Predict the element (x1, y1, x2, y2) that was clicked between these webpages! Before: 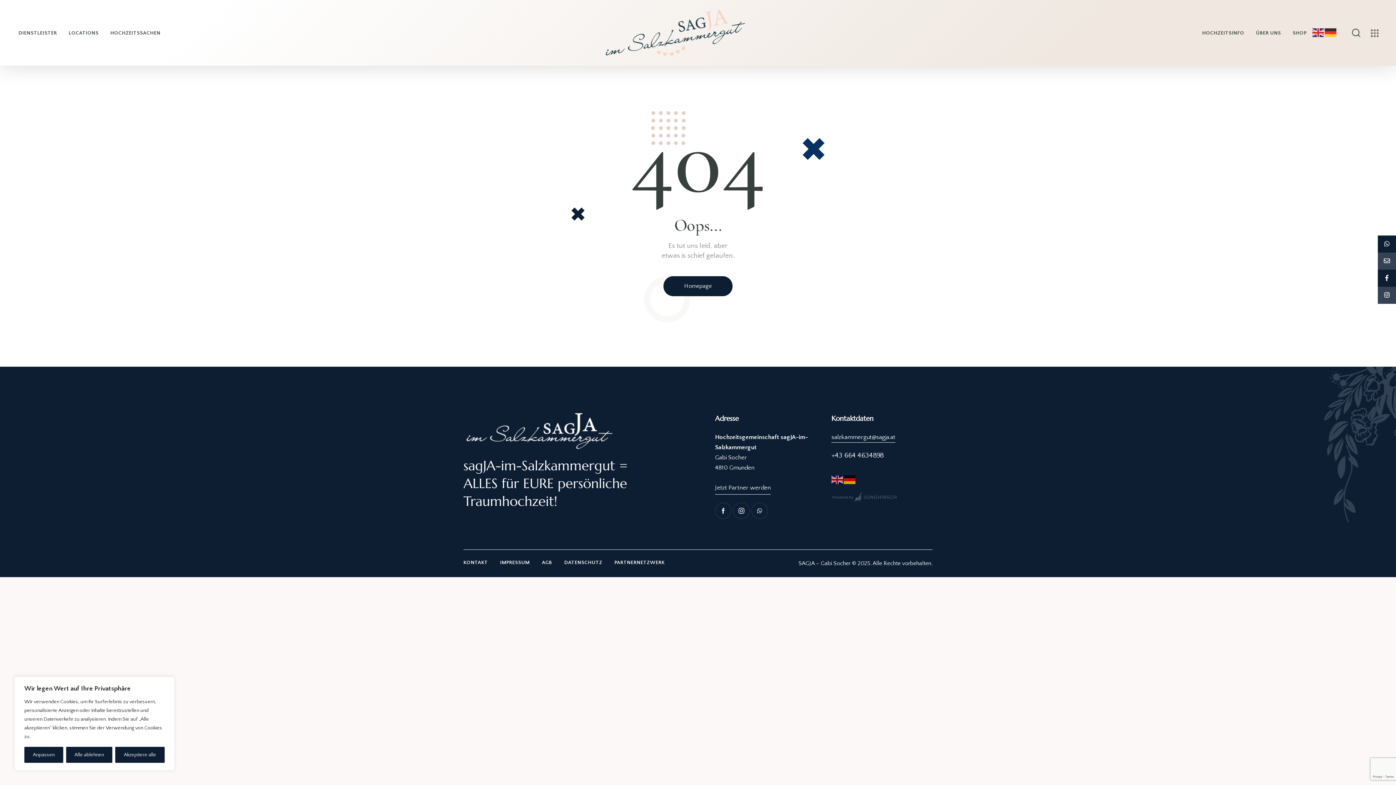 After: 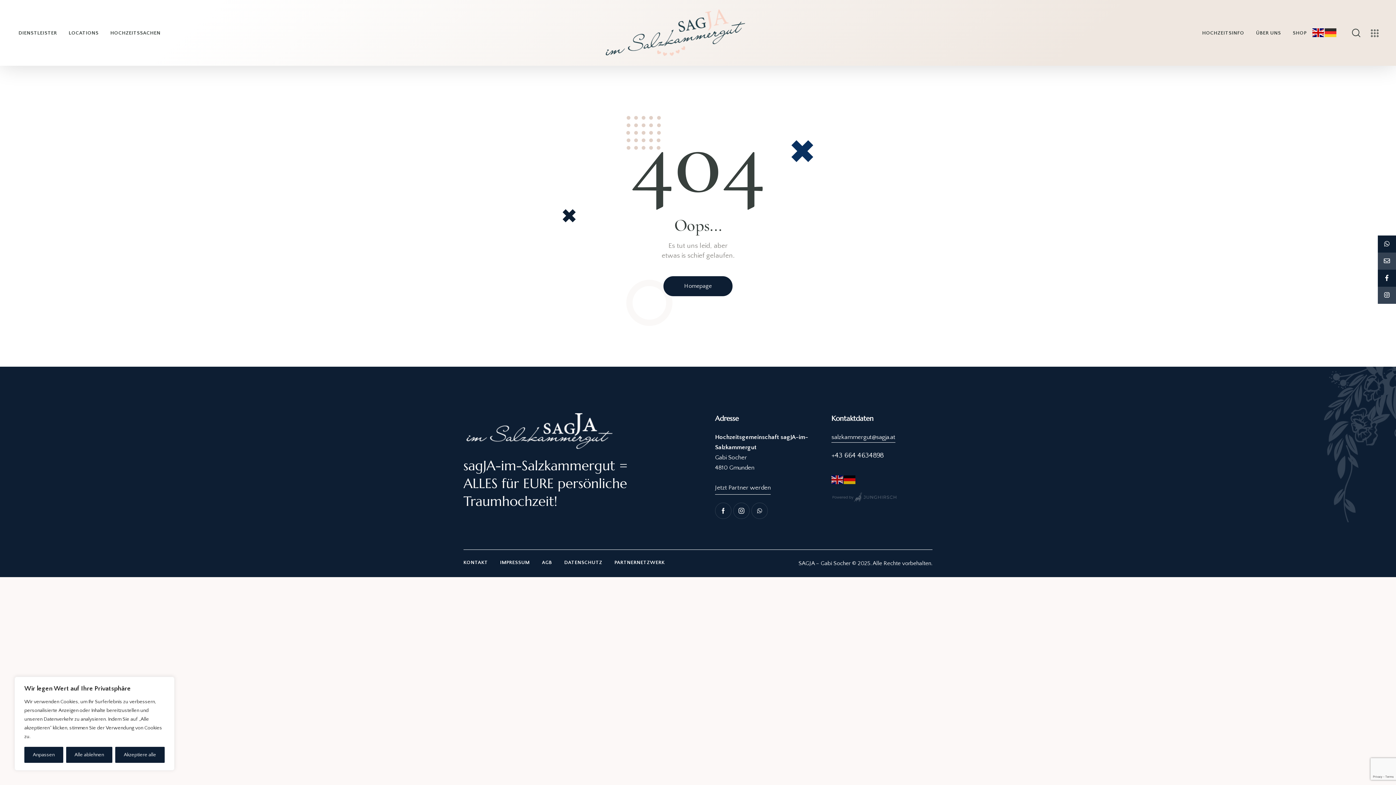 Action: bbox: (1312, 29, 1325, 35)